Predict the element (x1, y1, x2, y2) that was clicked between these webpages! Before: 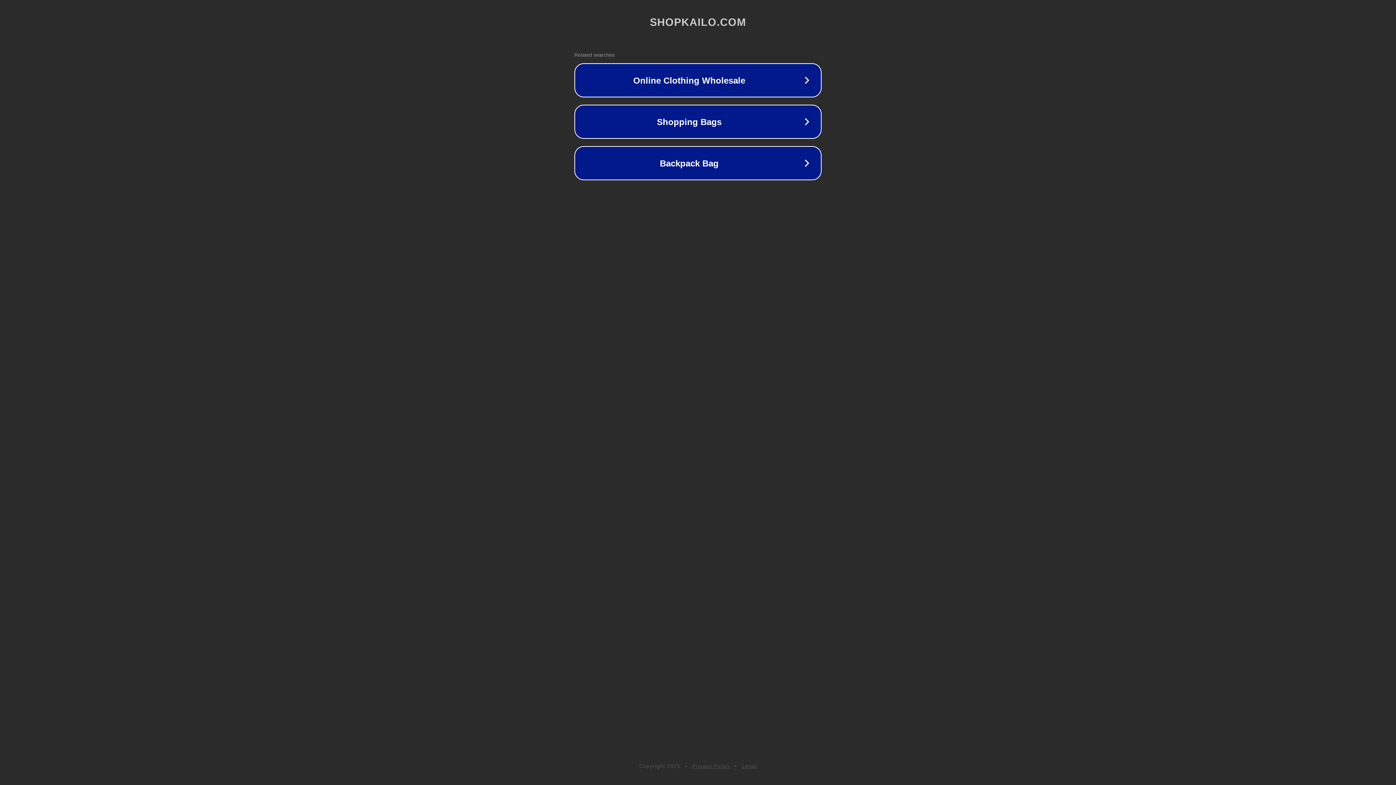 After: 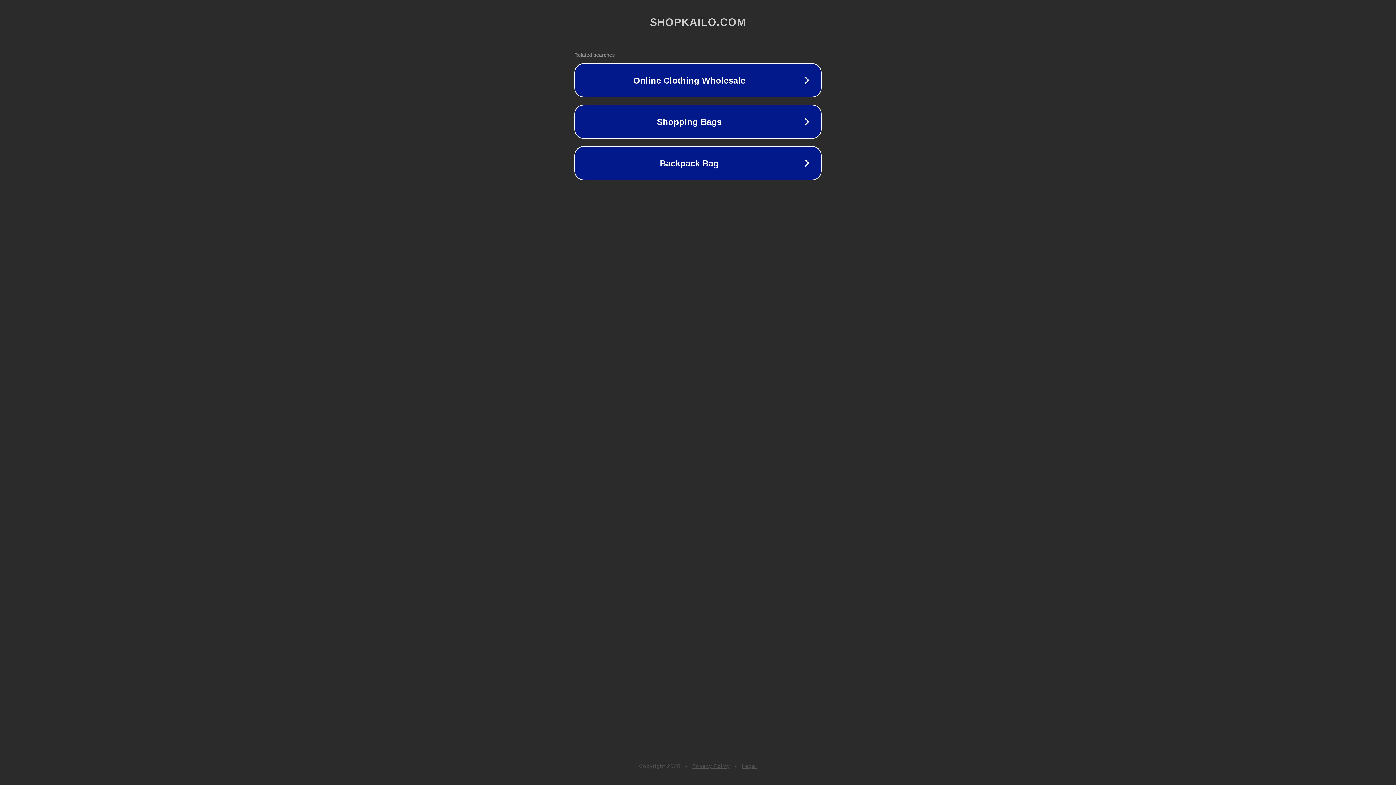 Action: label: Privacy Policy bbox: (692, 763, 730, 769)